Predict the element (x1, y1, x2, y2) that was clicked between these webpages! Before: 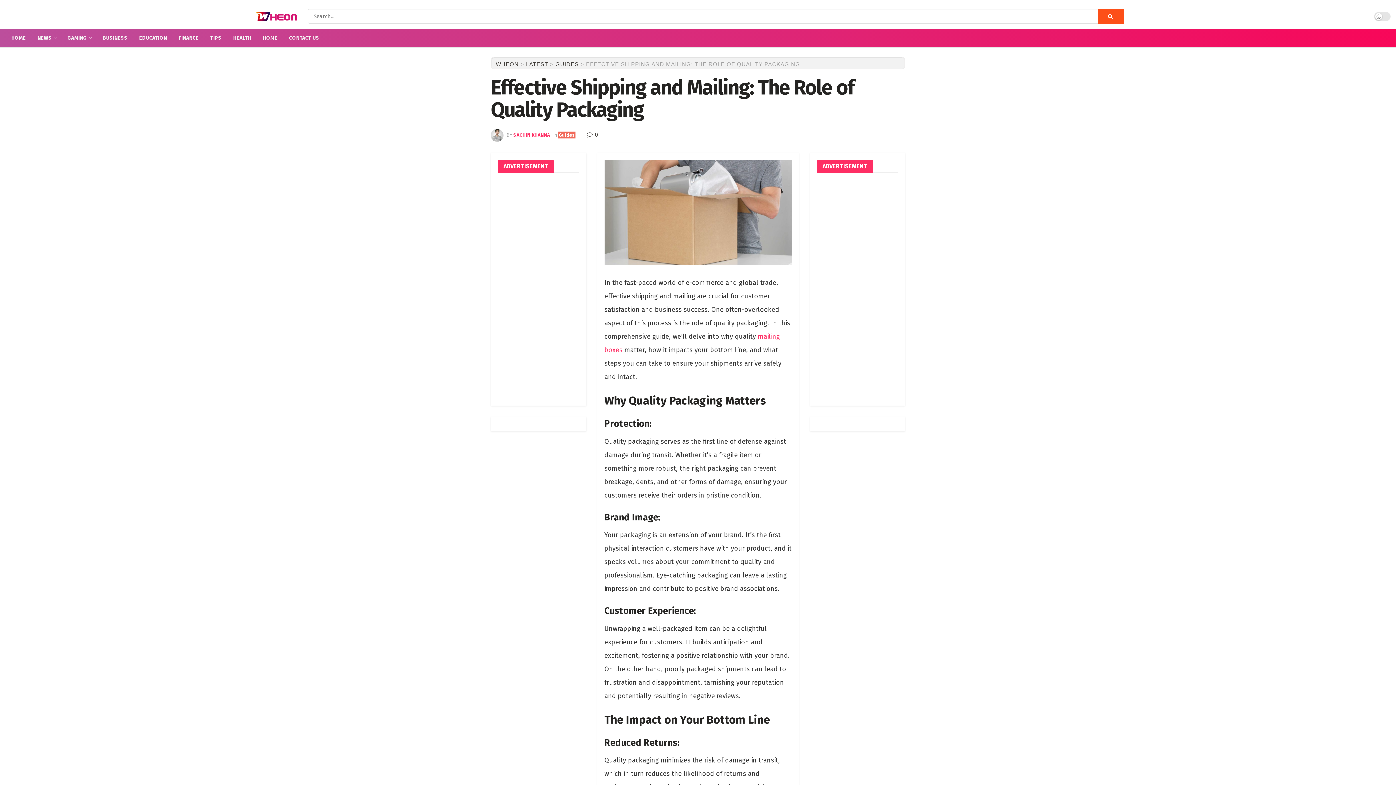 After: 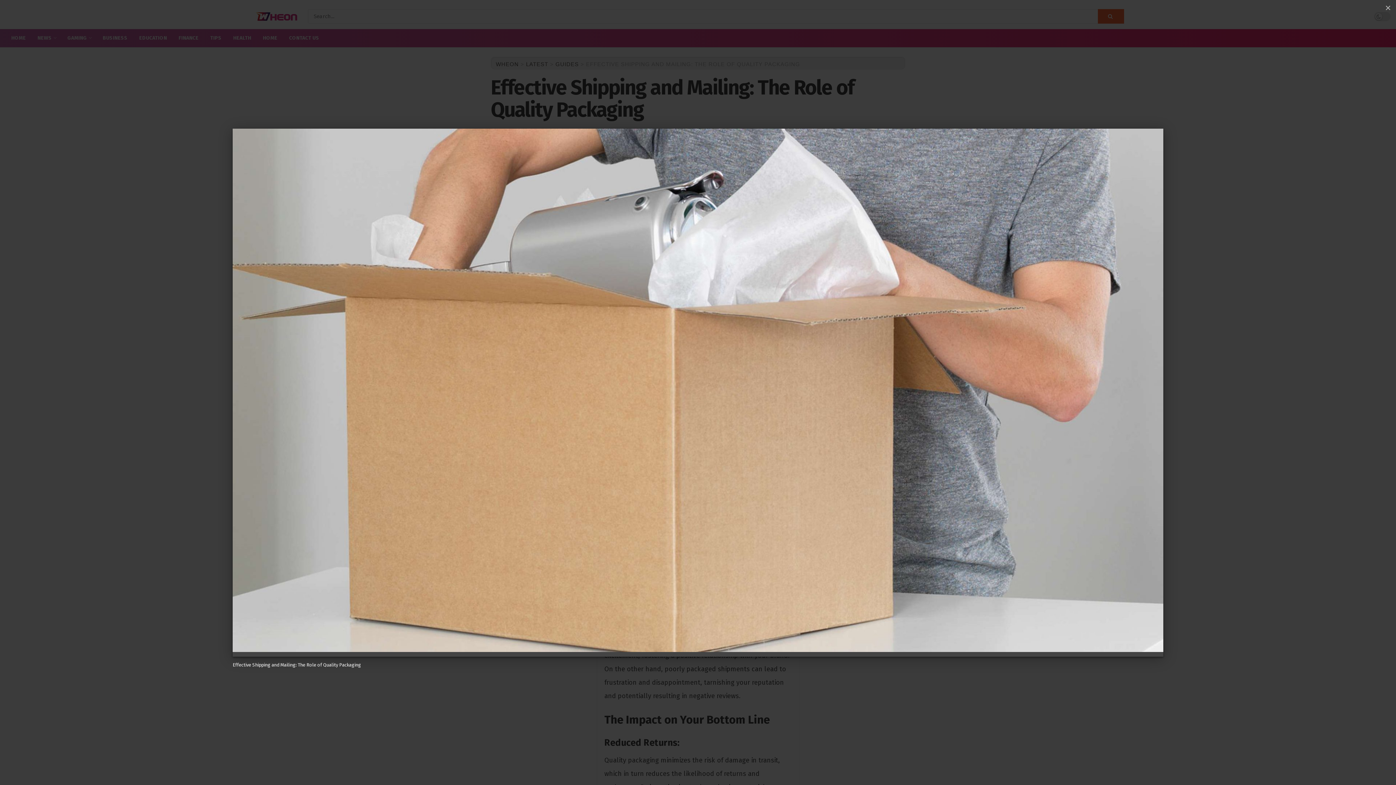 Action: bbox: (604, 160, 791, 265)